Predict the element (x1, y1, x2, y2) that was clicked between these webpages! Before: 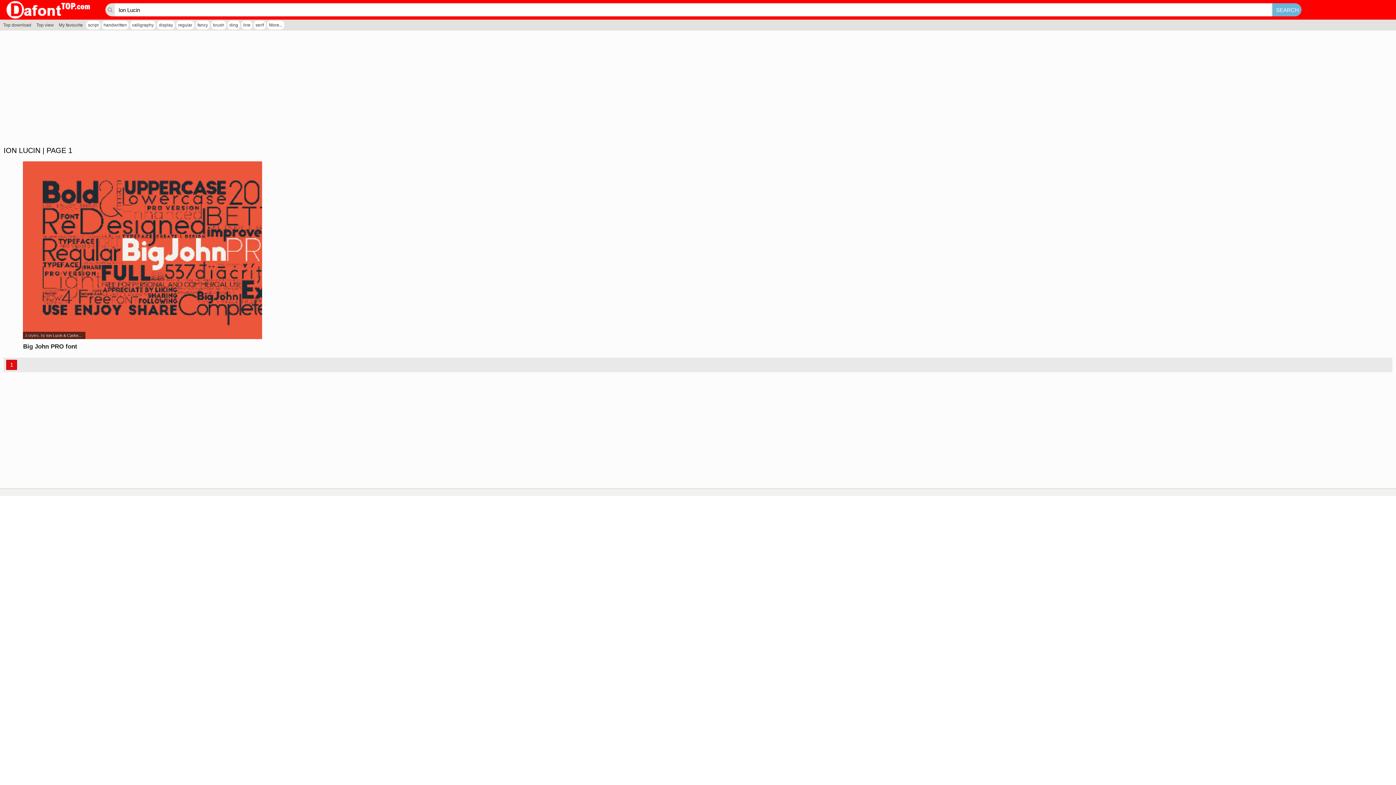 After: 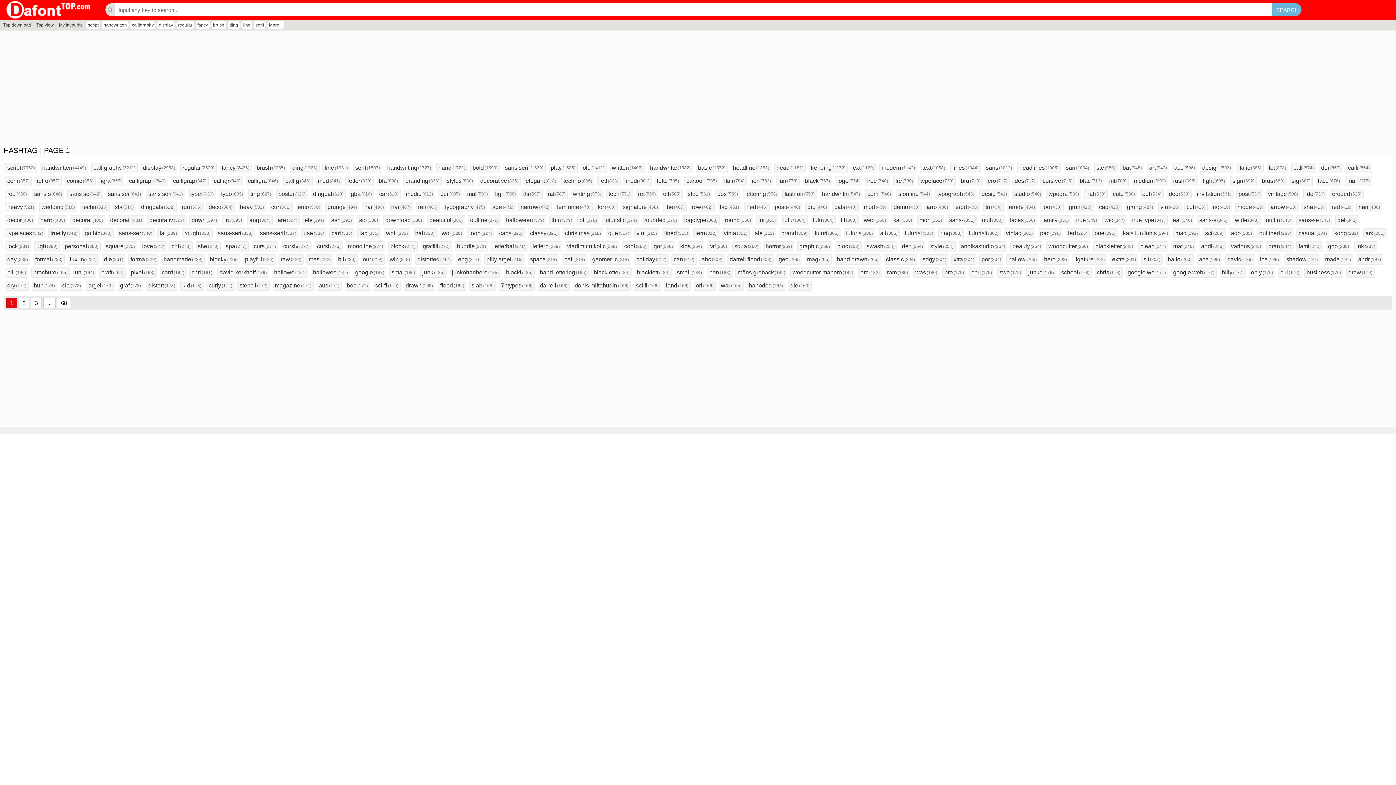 Action: bbox: (267, 20, 284, 29) label: More...